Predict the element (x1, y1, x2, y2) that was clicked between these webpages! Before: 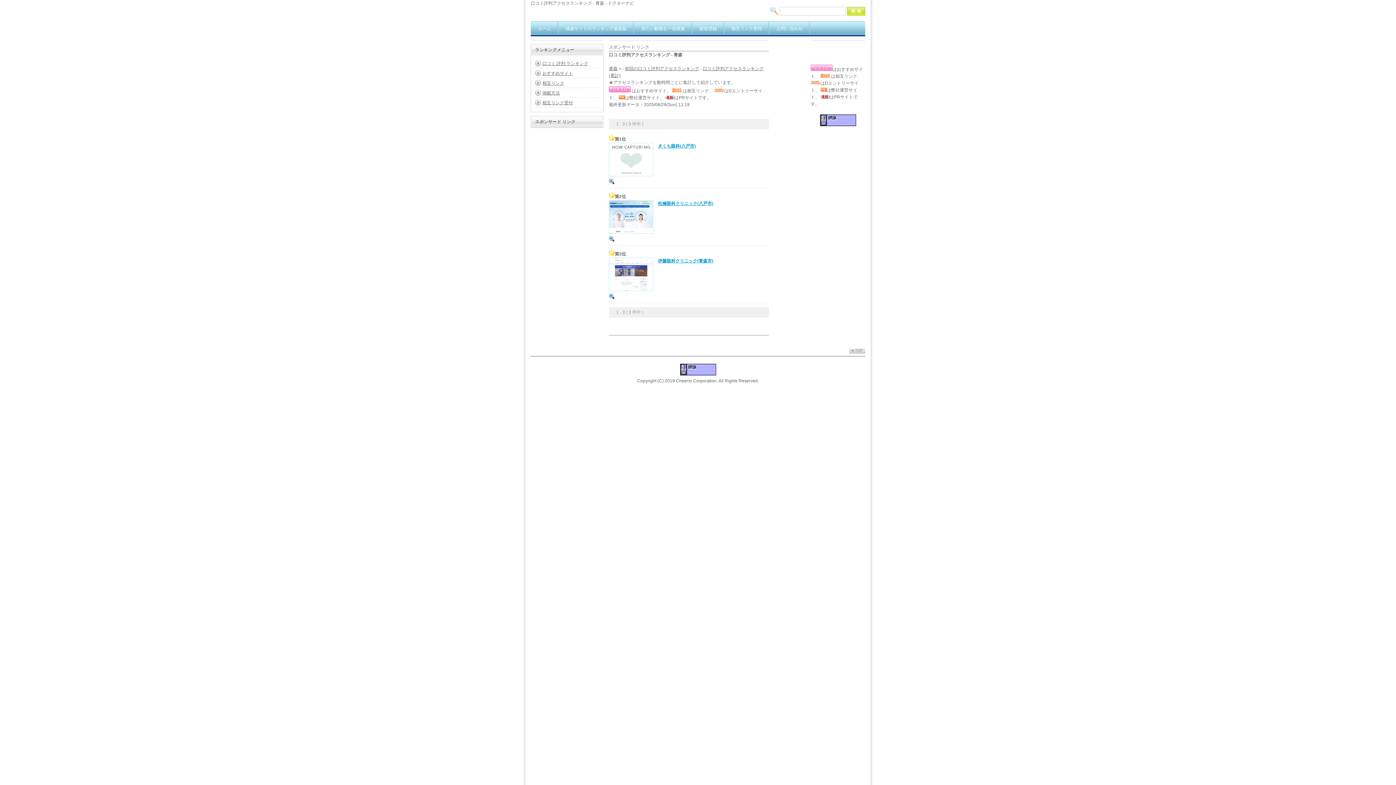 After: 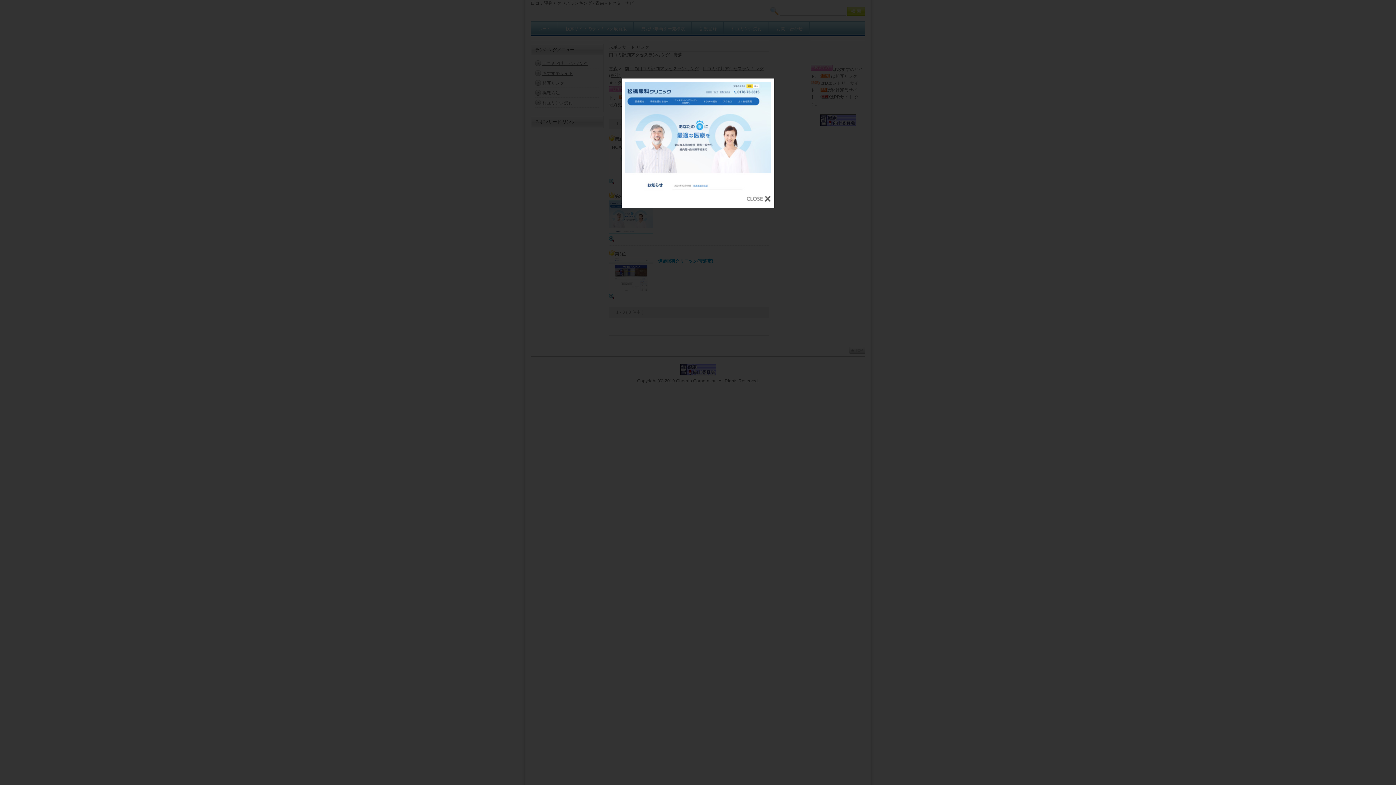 Action: bbox: (609, 237, 614, 242)